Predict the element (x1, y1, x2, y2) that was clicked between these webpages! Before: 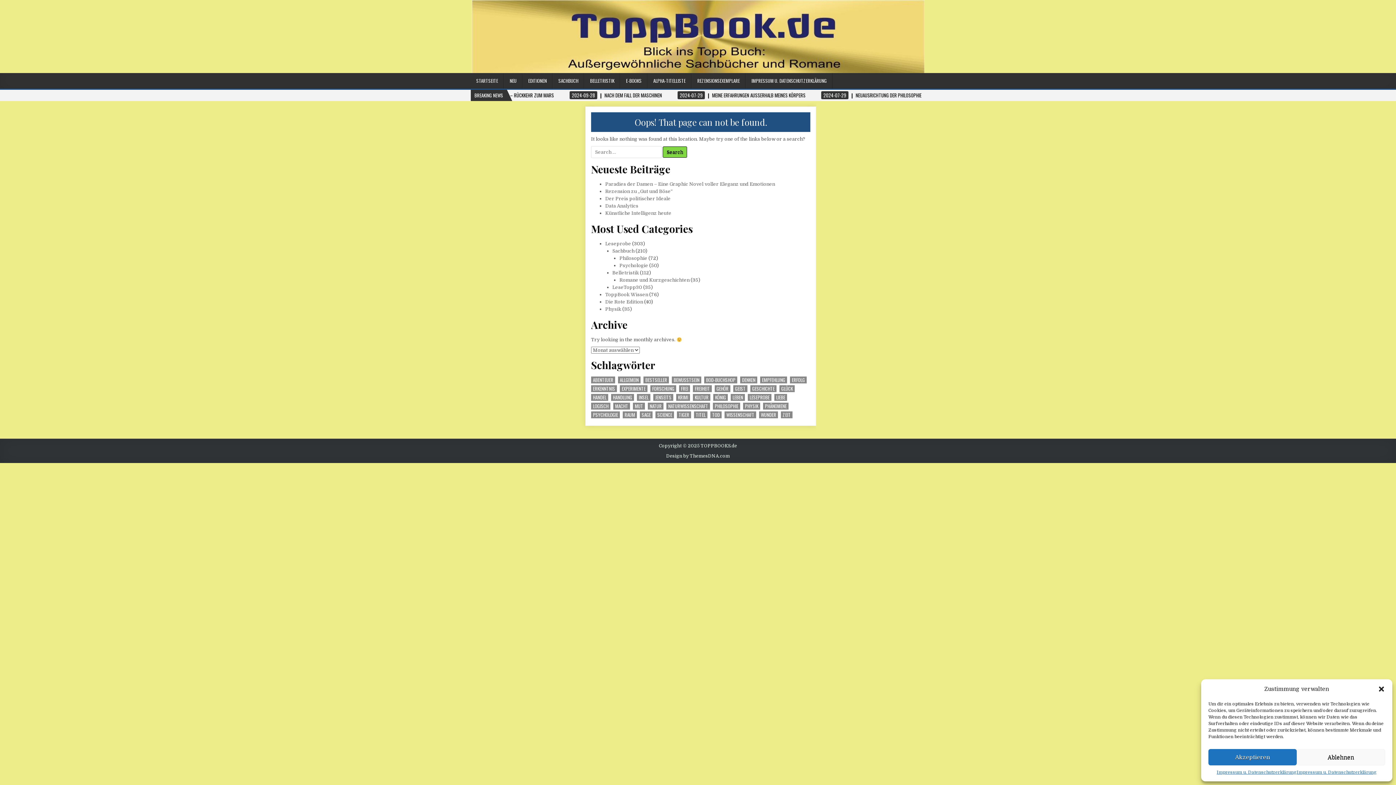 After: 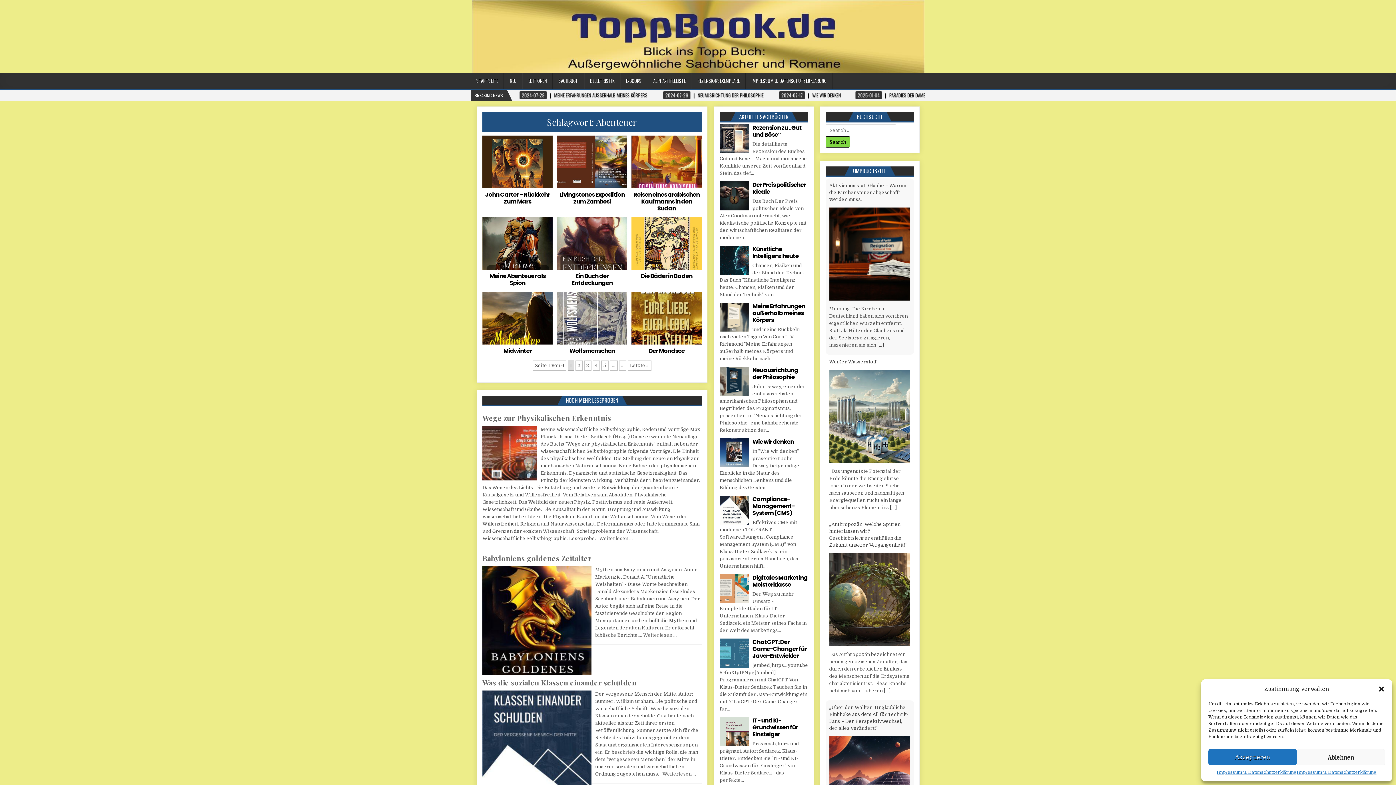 Action: label: Abenteuer (52 Einträge) bbox: (591, 376, 615, 383)